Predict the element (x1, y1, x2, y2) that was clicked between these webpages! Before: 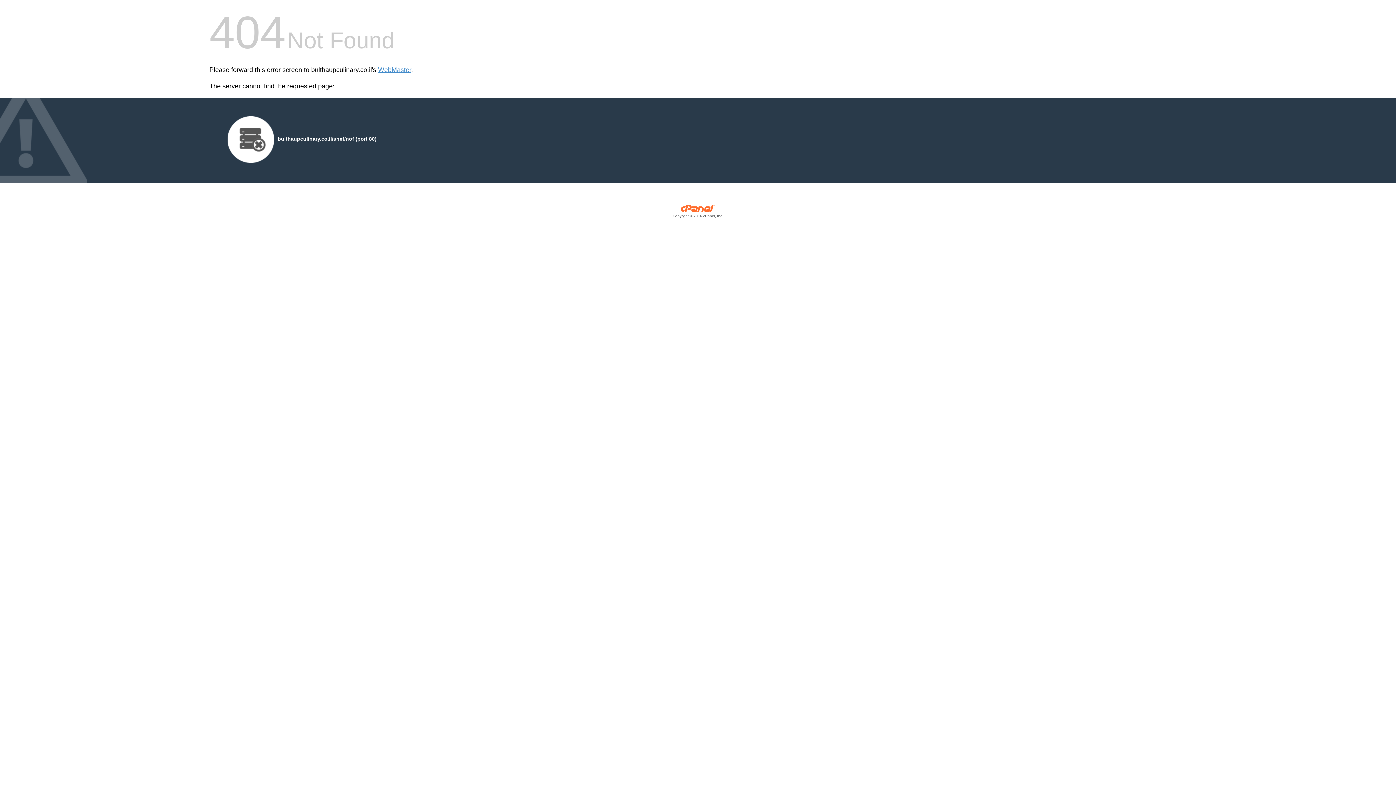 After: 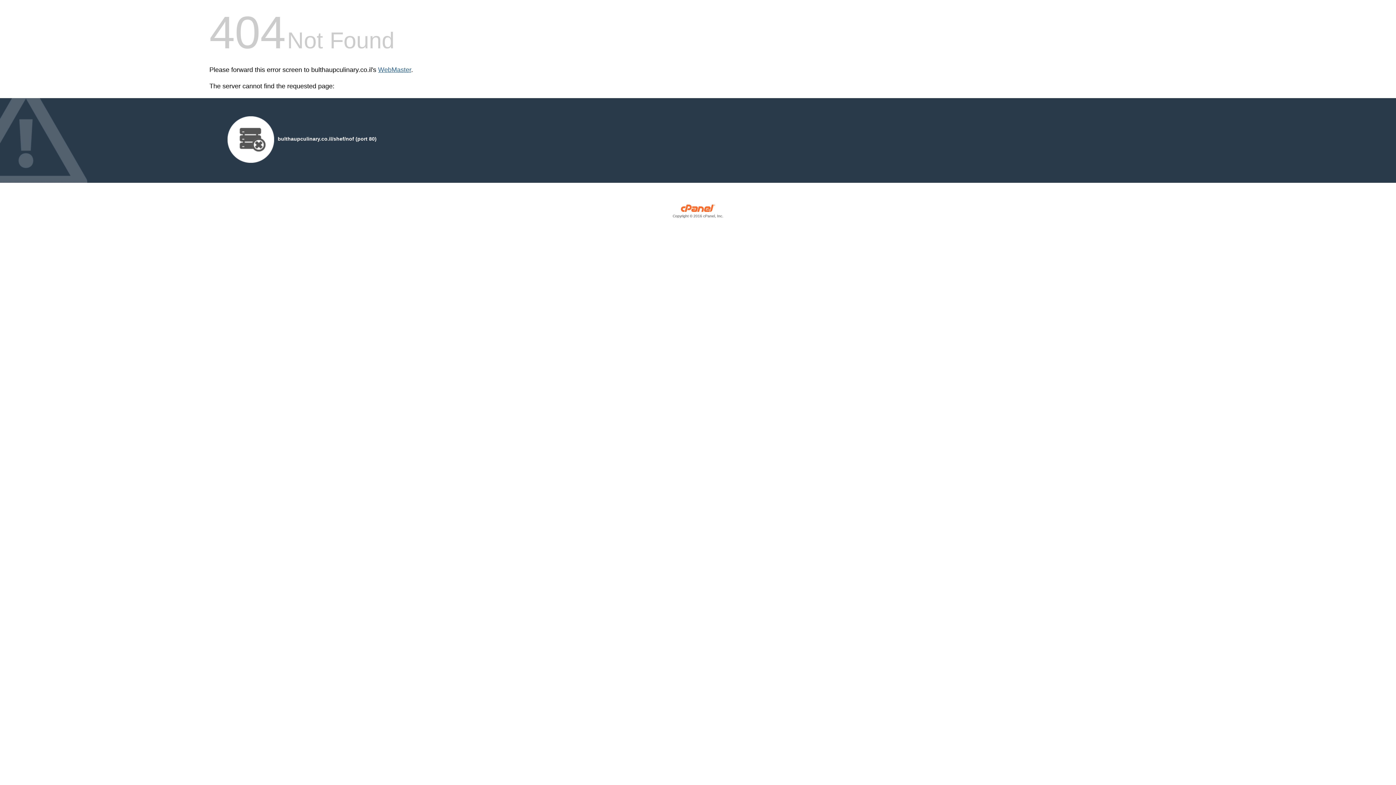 Action: bbox: (378, 66, 411, 73) label: WebMaster